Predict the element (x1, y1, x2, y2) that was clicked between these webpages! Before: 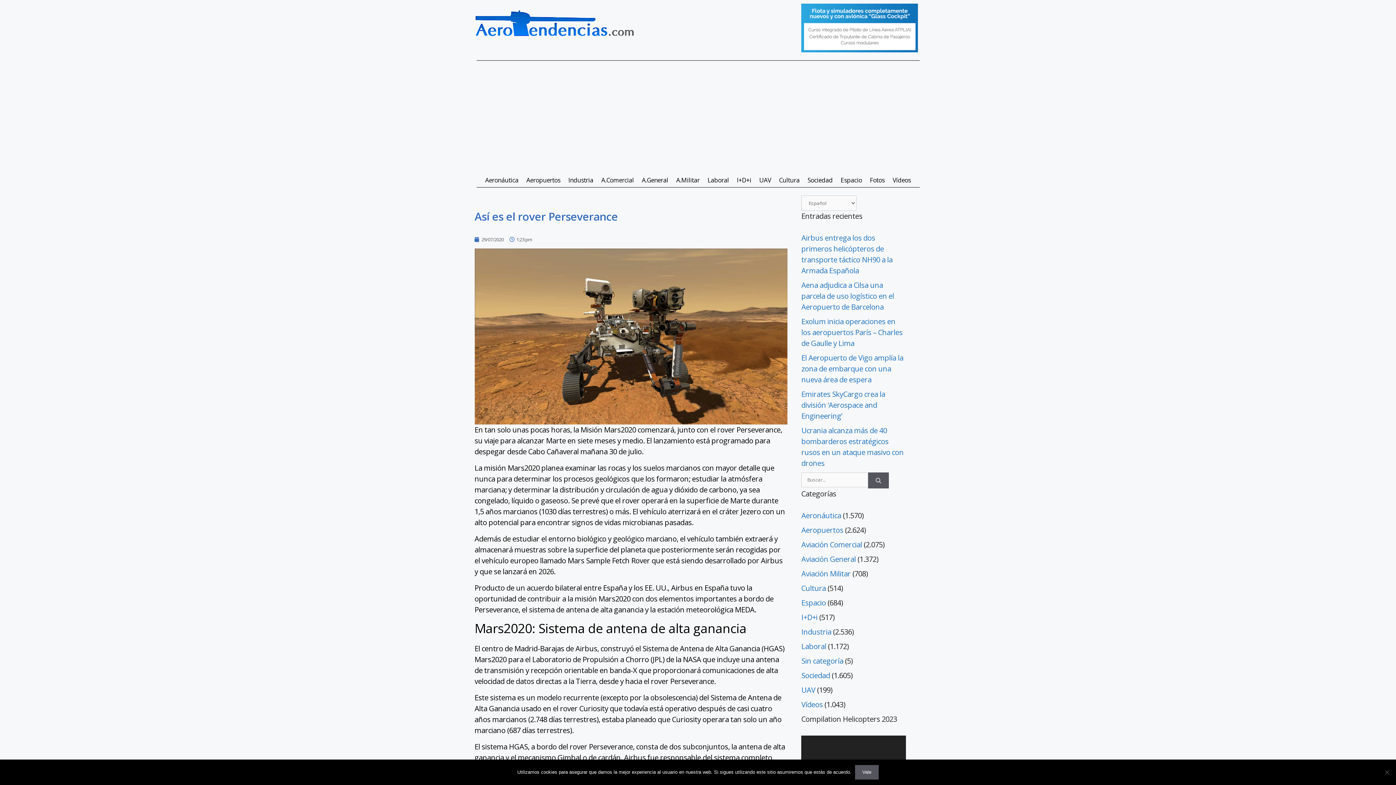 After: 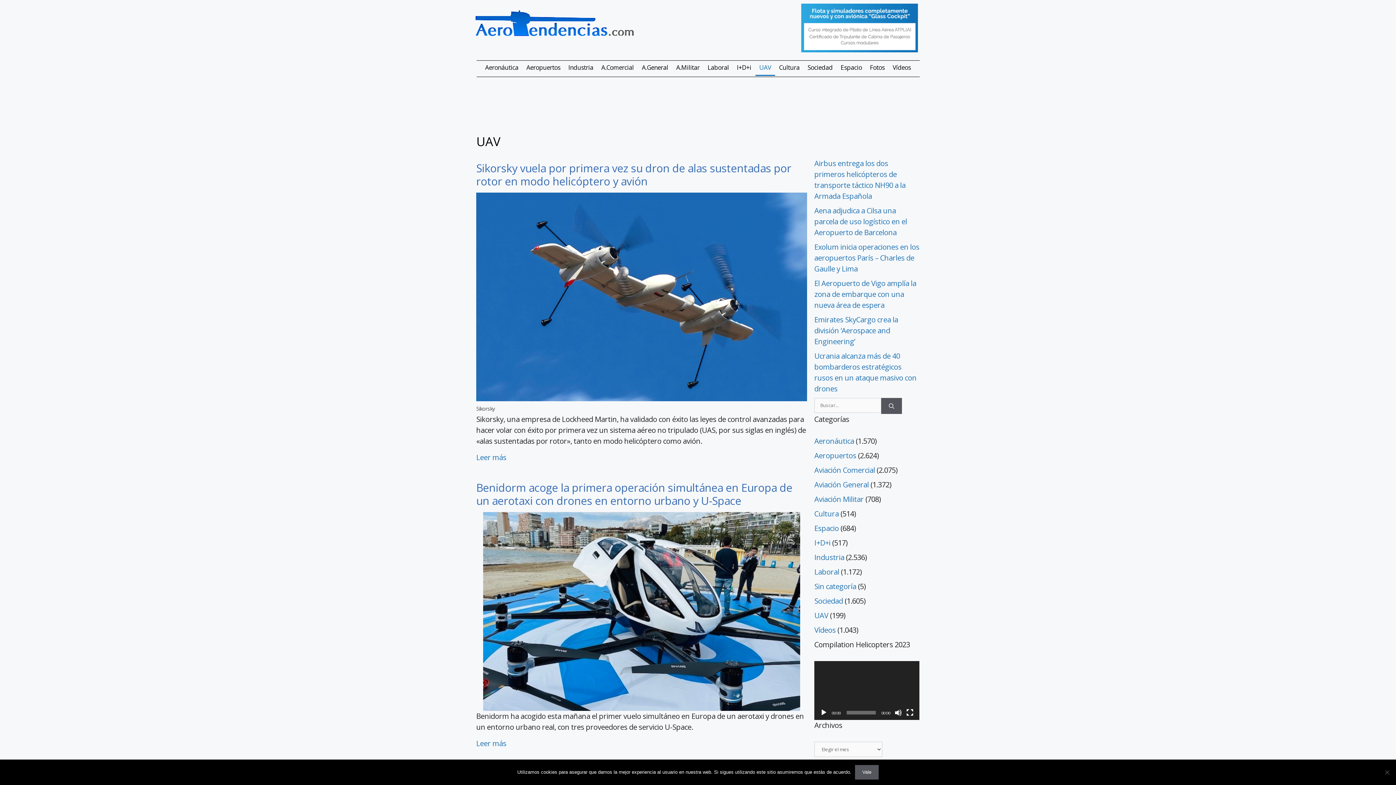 Action: label: UAV bbox: (755, 171, 775, 188)